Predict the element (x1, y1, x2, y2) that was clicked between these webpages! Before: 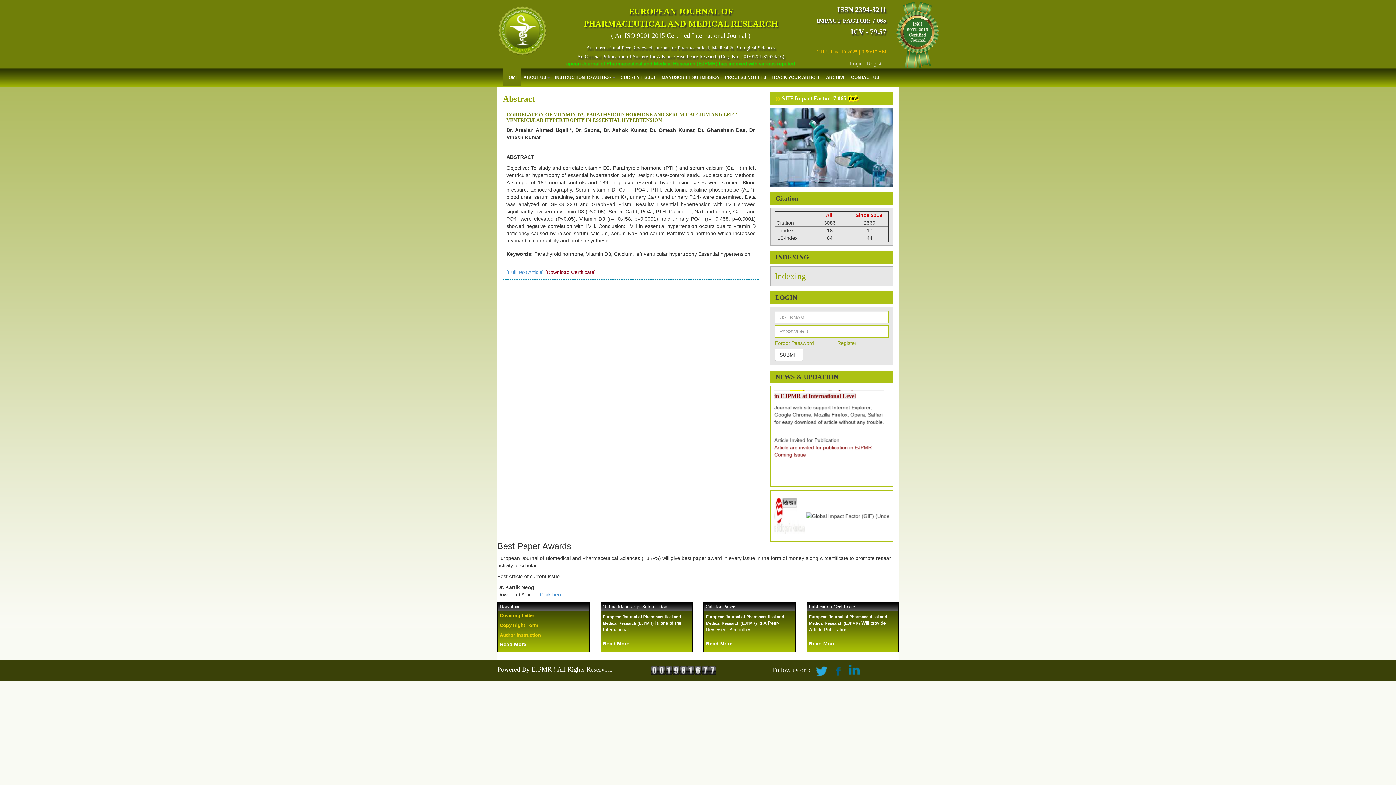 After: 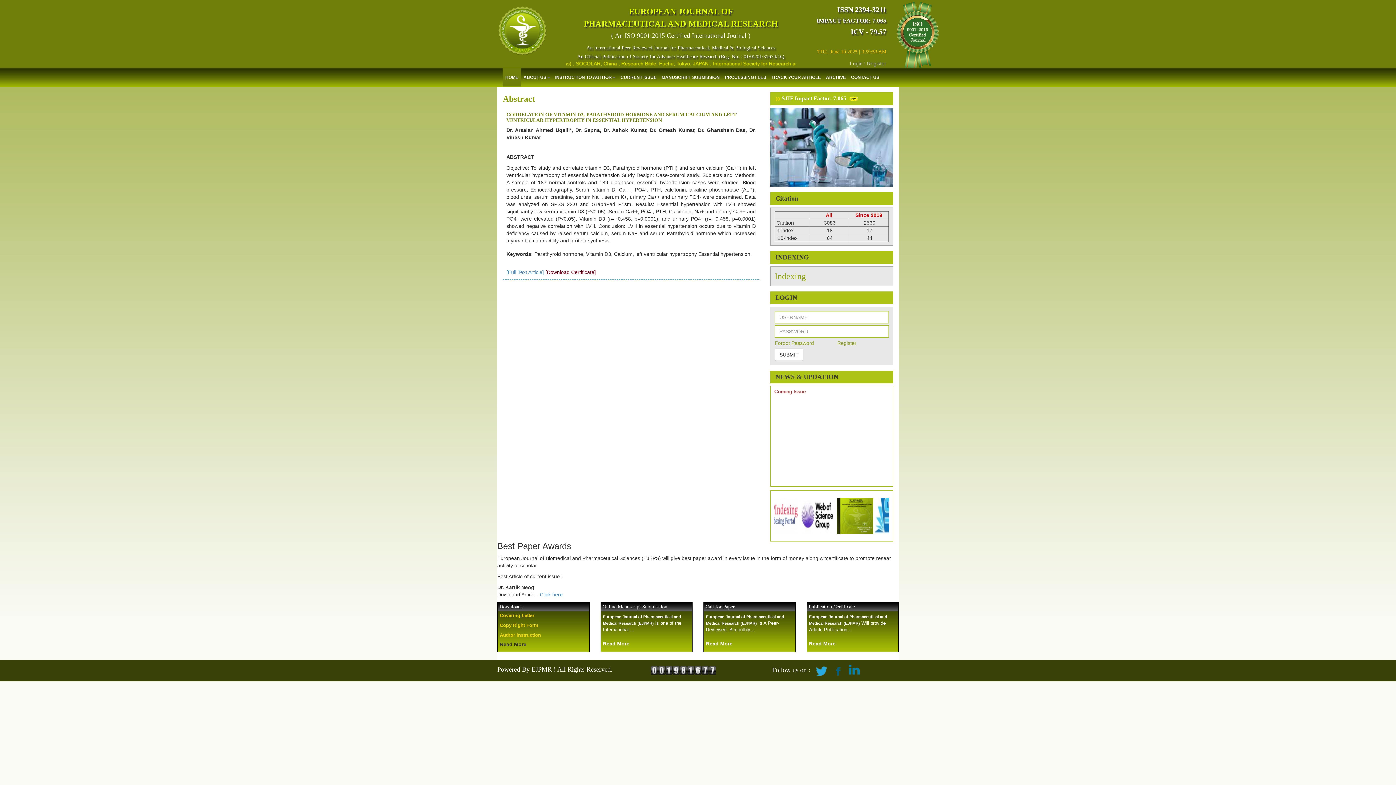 Action: label: Read More bbox: (498, 640, 528, 648)